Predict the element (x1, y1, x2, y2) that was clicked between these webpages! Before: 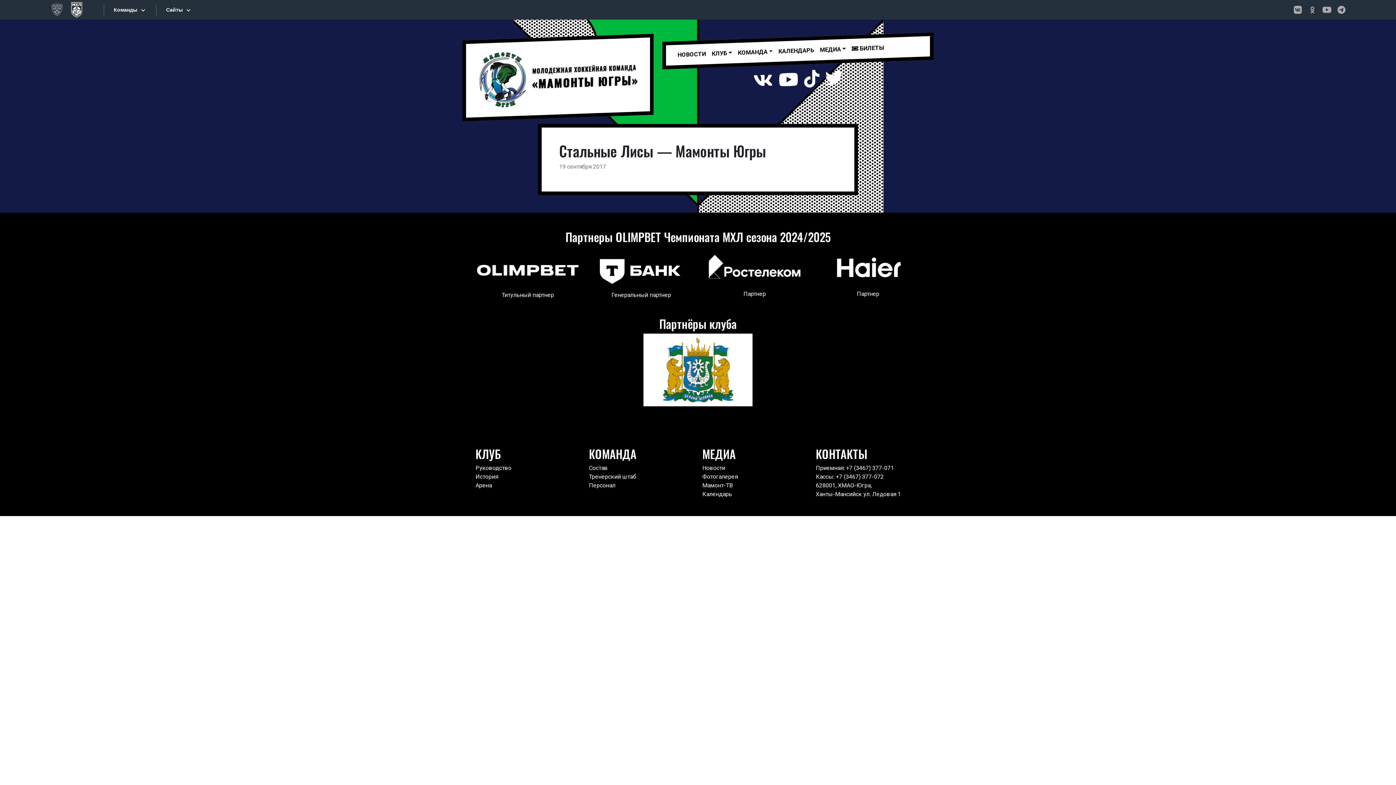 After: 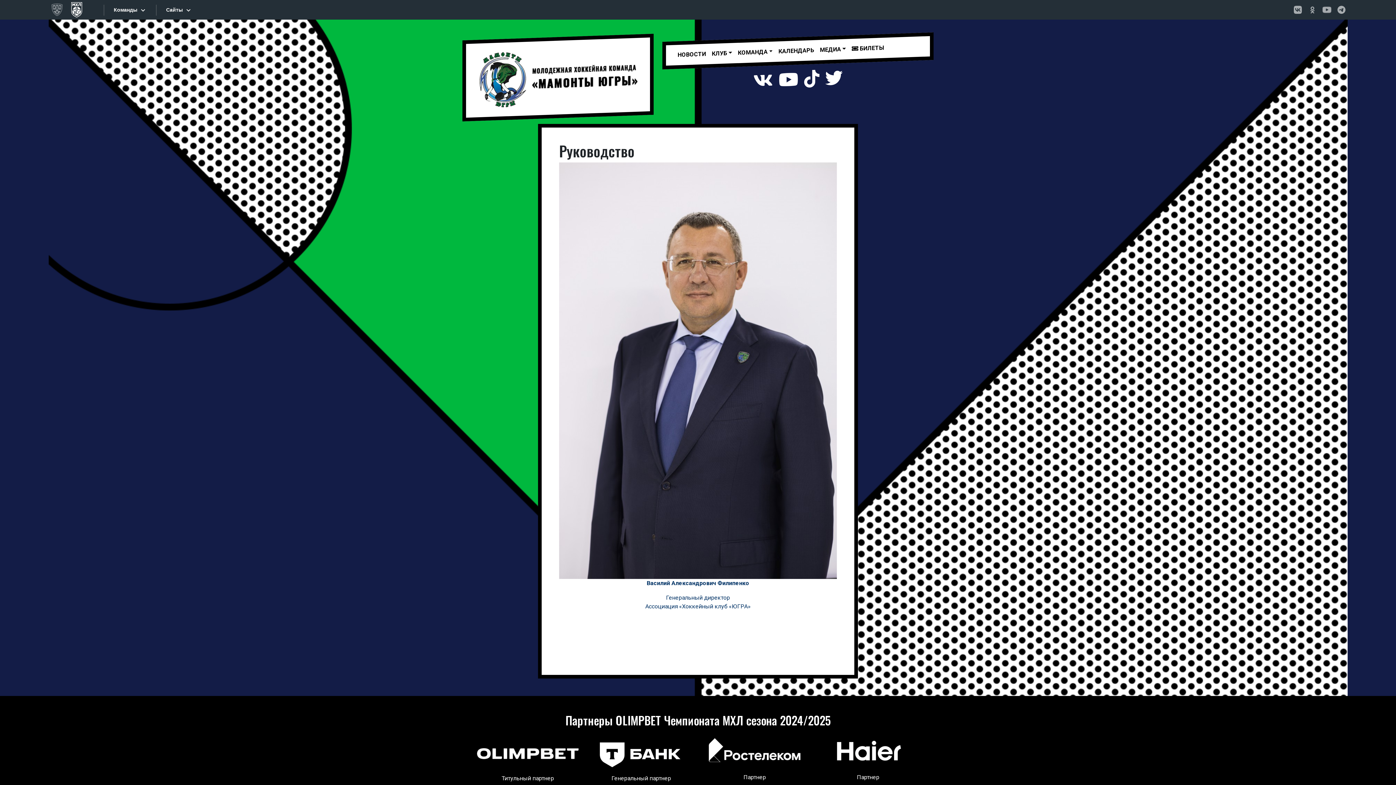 Action: label: Руководство bbox: (475, 464, 511, 471)